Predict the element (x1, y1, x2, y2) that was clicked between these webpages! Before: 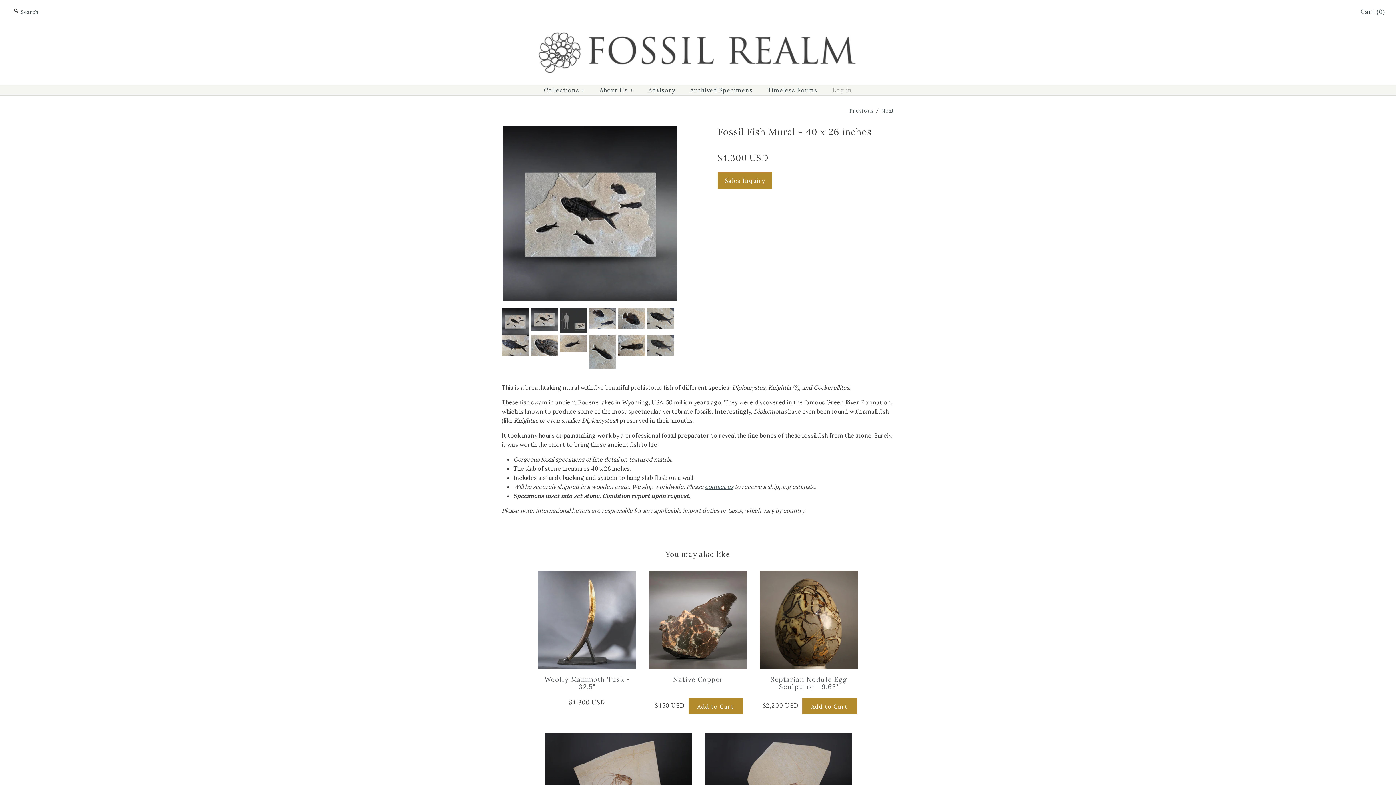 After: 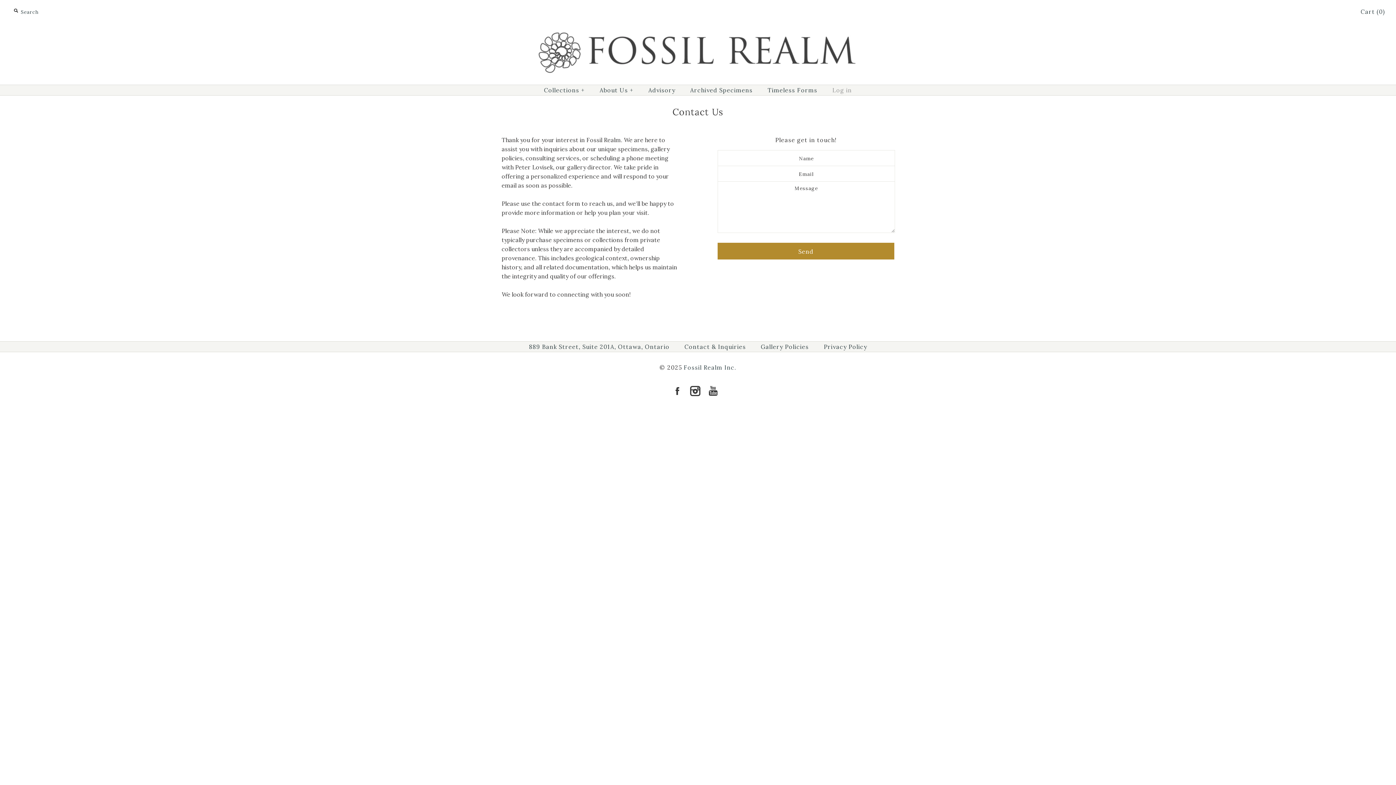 Action: label: contact us bbox: (705, 483, 733, 490)